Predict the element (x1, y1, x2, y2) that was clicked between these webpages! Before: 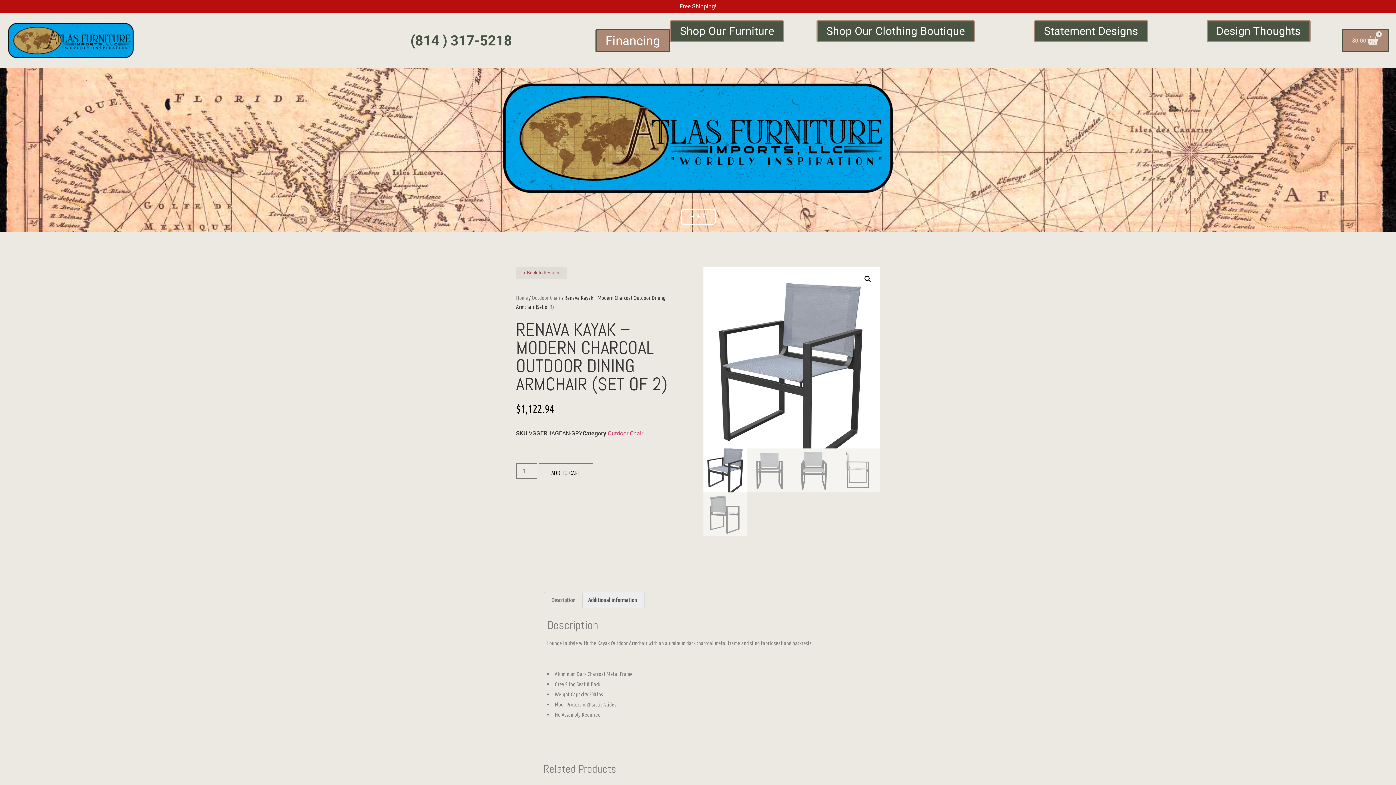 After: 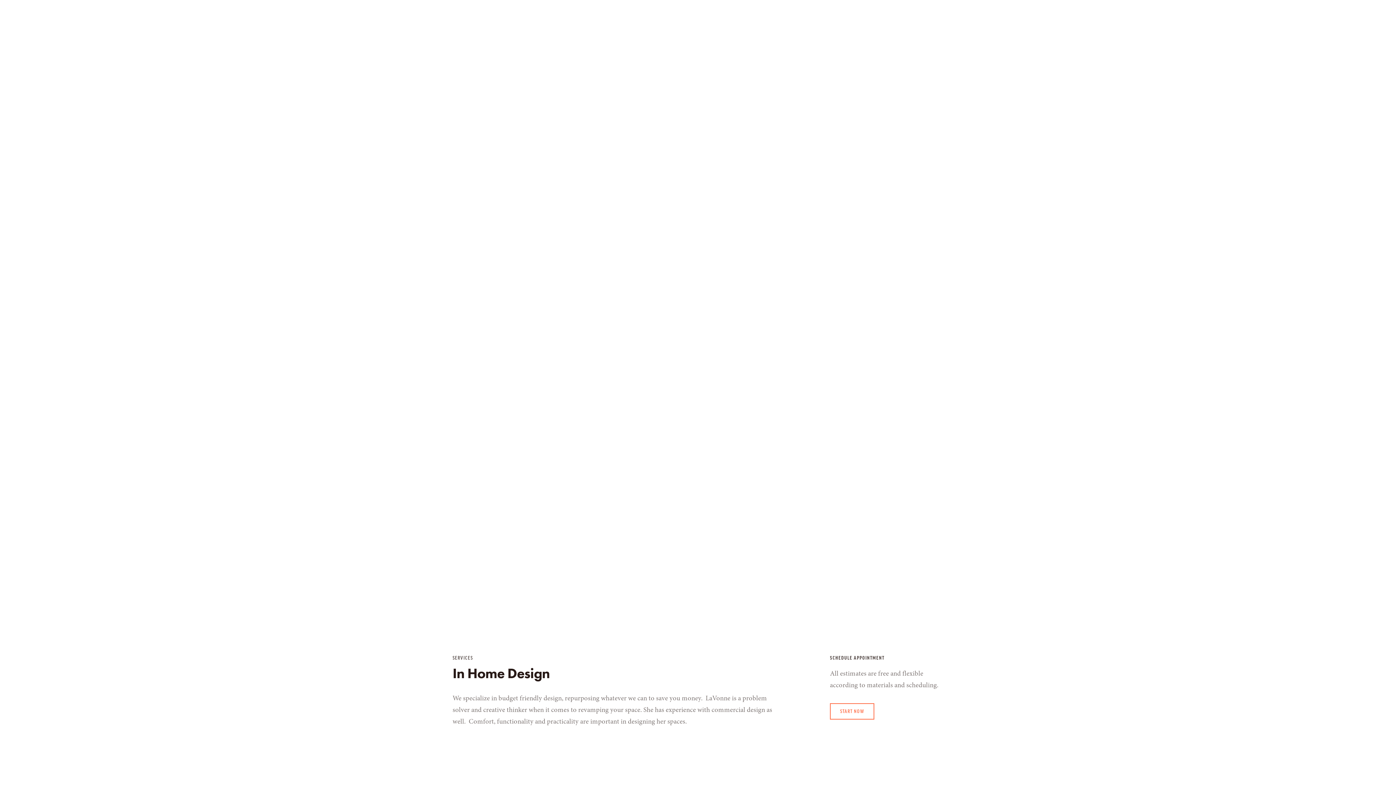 Action: label: Statement Designs bbox: (1034, 20, 1148, 42)